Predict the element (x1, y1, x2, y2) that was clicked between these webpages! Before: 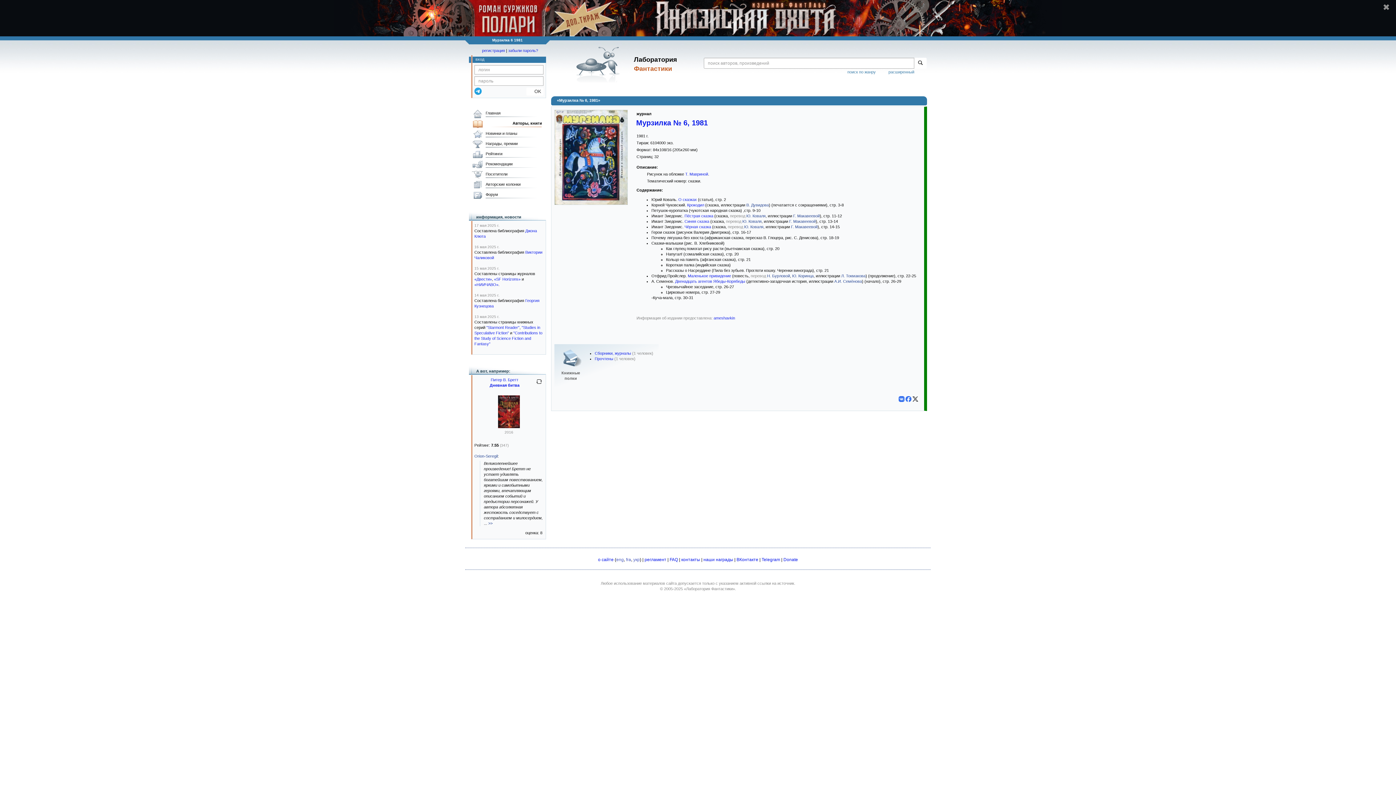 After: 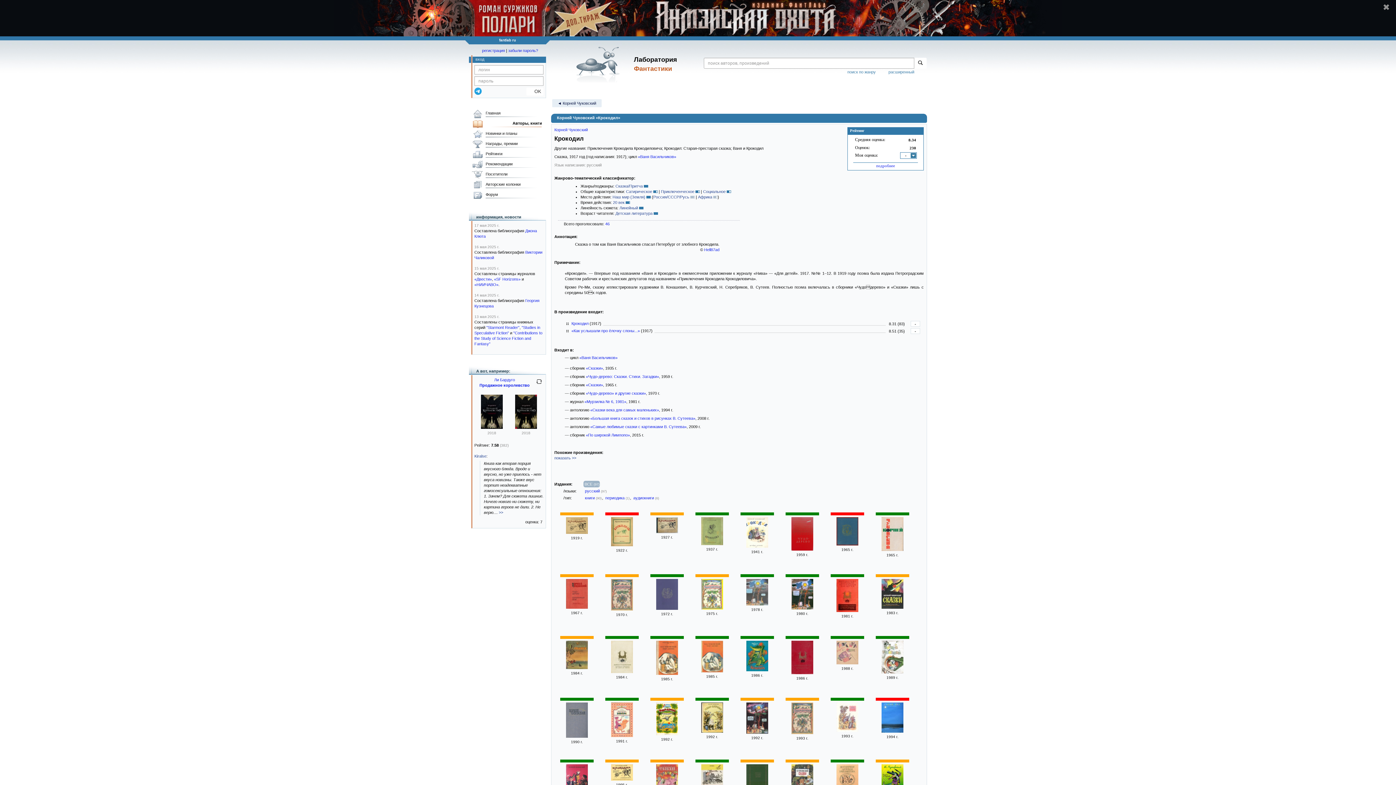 Action: label: Крокодил bbox: (687, 202, 704, 207)